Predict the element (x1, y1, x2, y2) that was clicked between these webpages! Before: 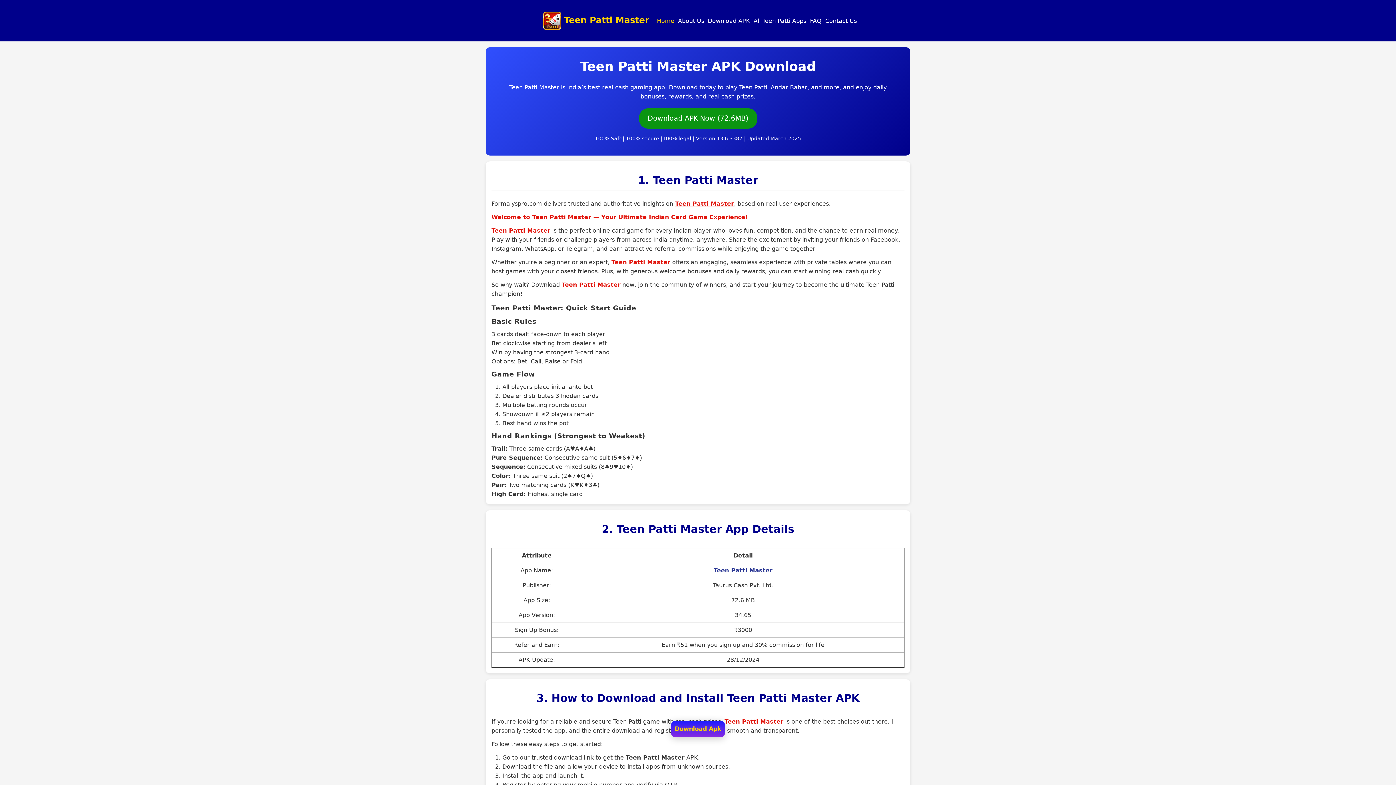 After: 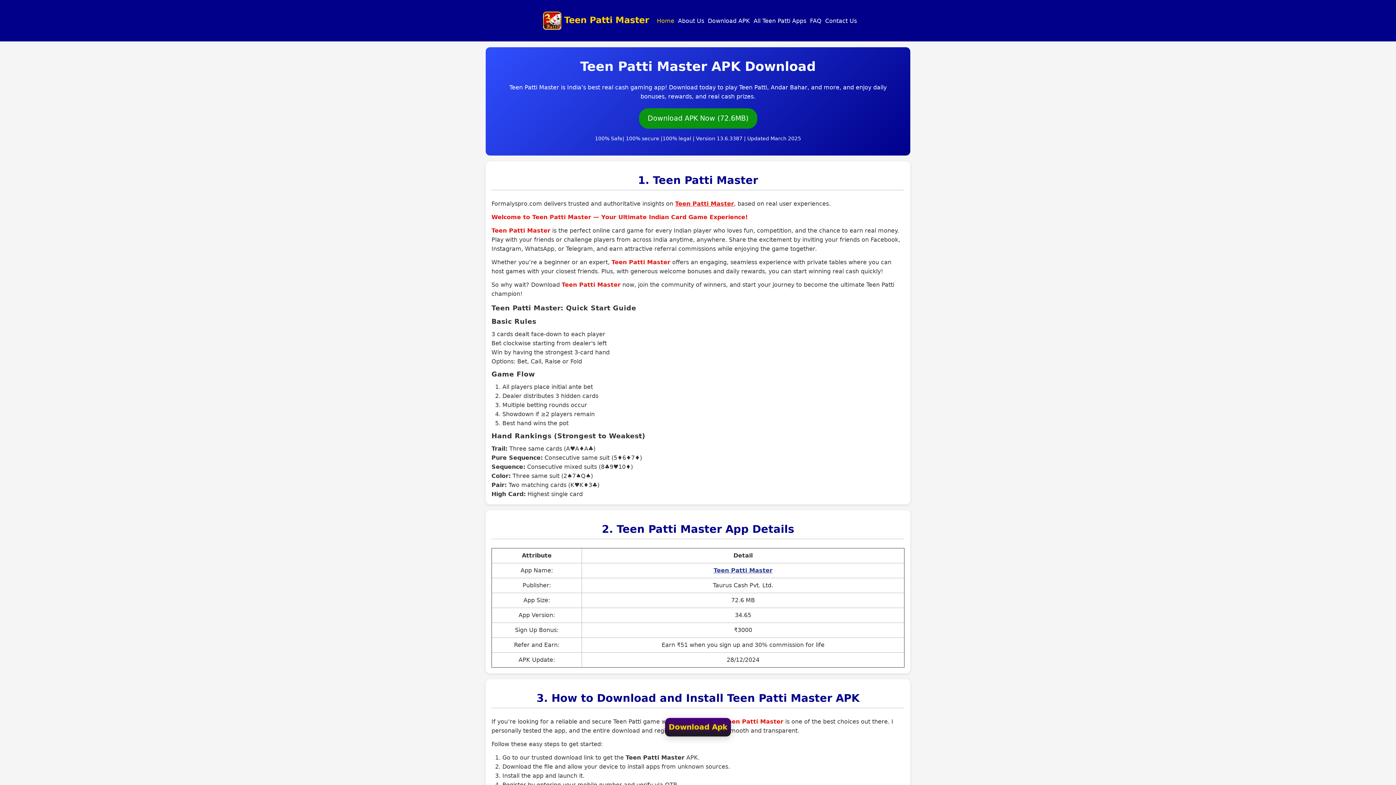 Action: bbox: (675, 200, 734, 207) label: Teen Patti Master